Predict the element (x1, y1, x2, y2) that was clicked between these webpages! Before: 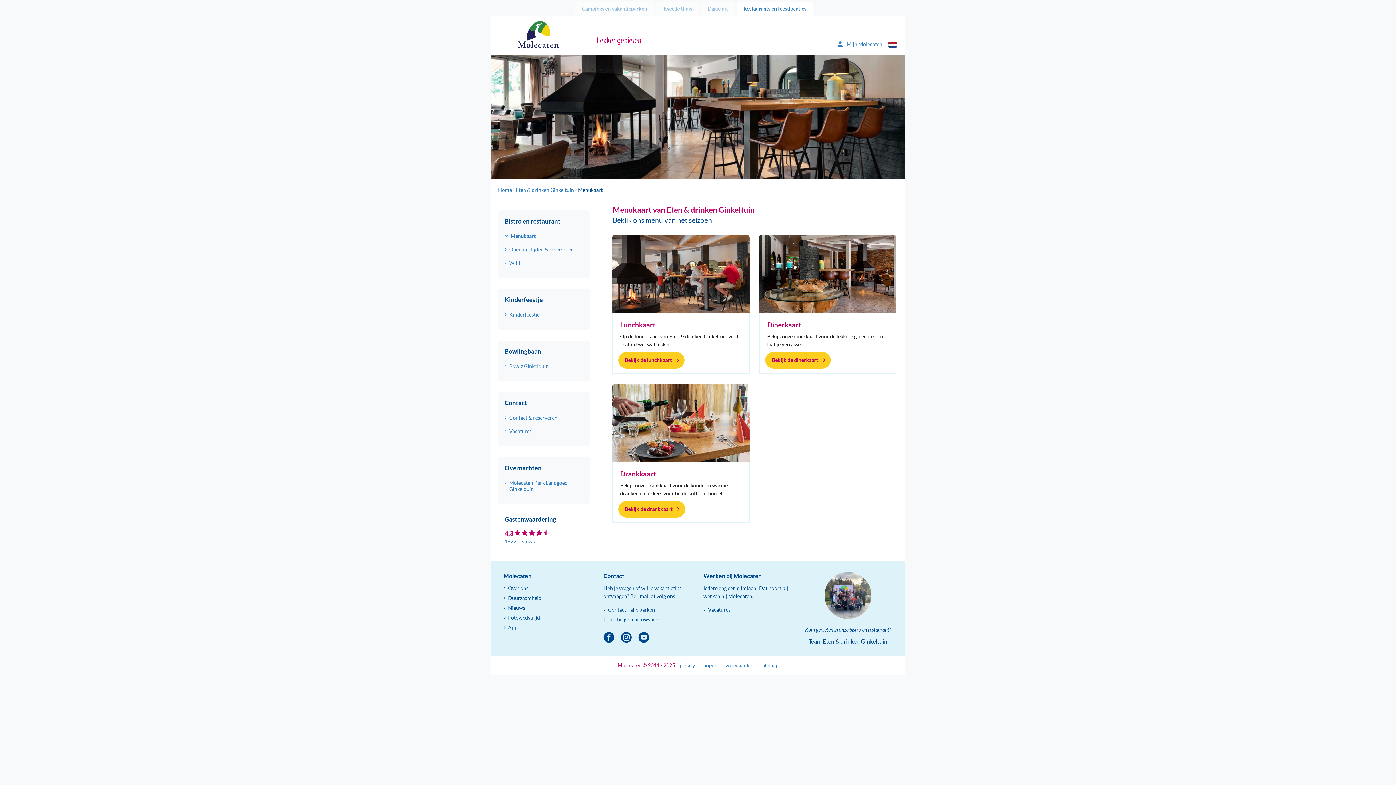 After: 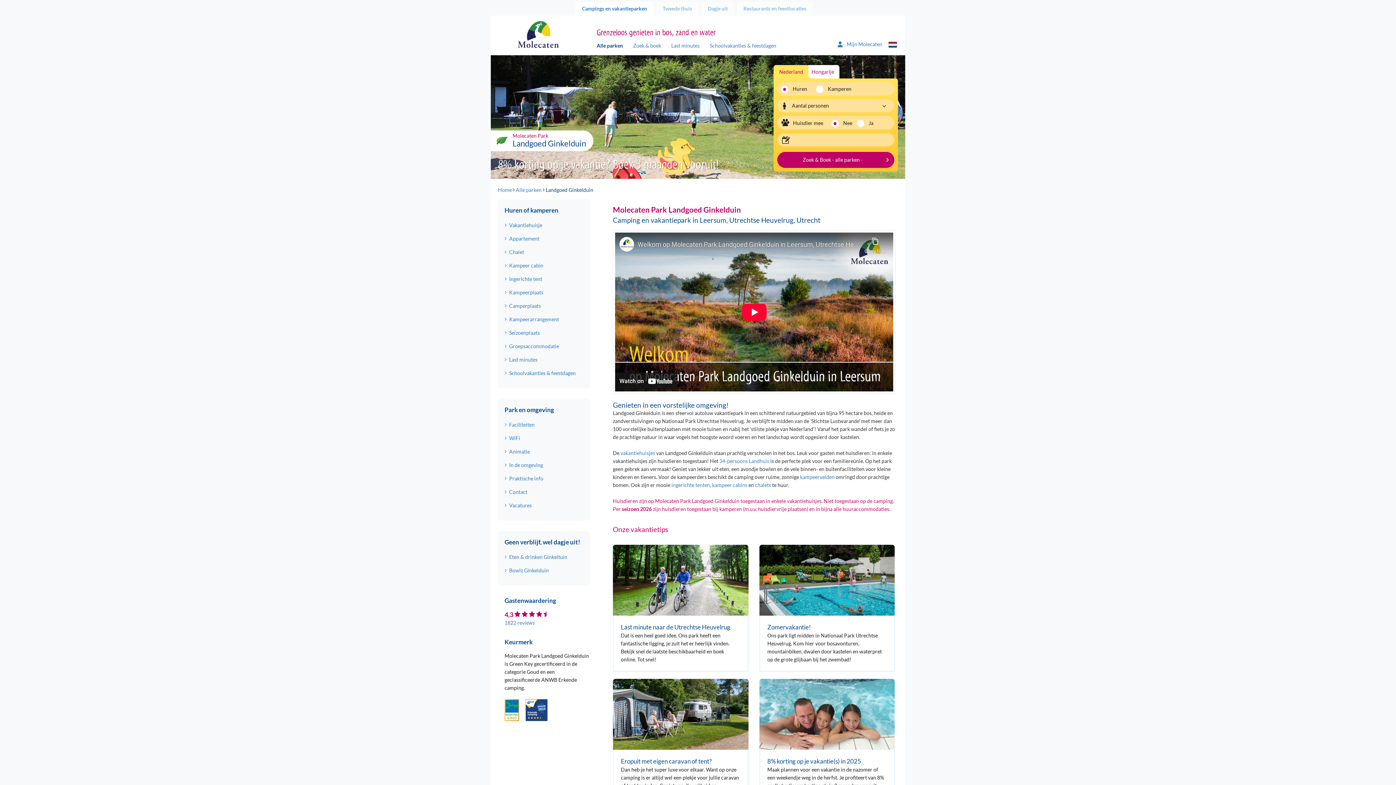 Action: bbox: (509, 478, 583, 494) label: Molecaten Park Landgoed Ginkelduin